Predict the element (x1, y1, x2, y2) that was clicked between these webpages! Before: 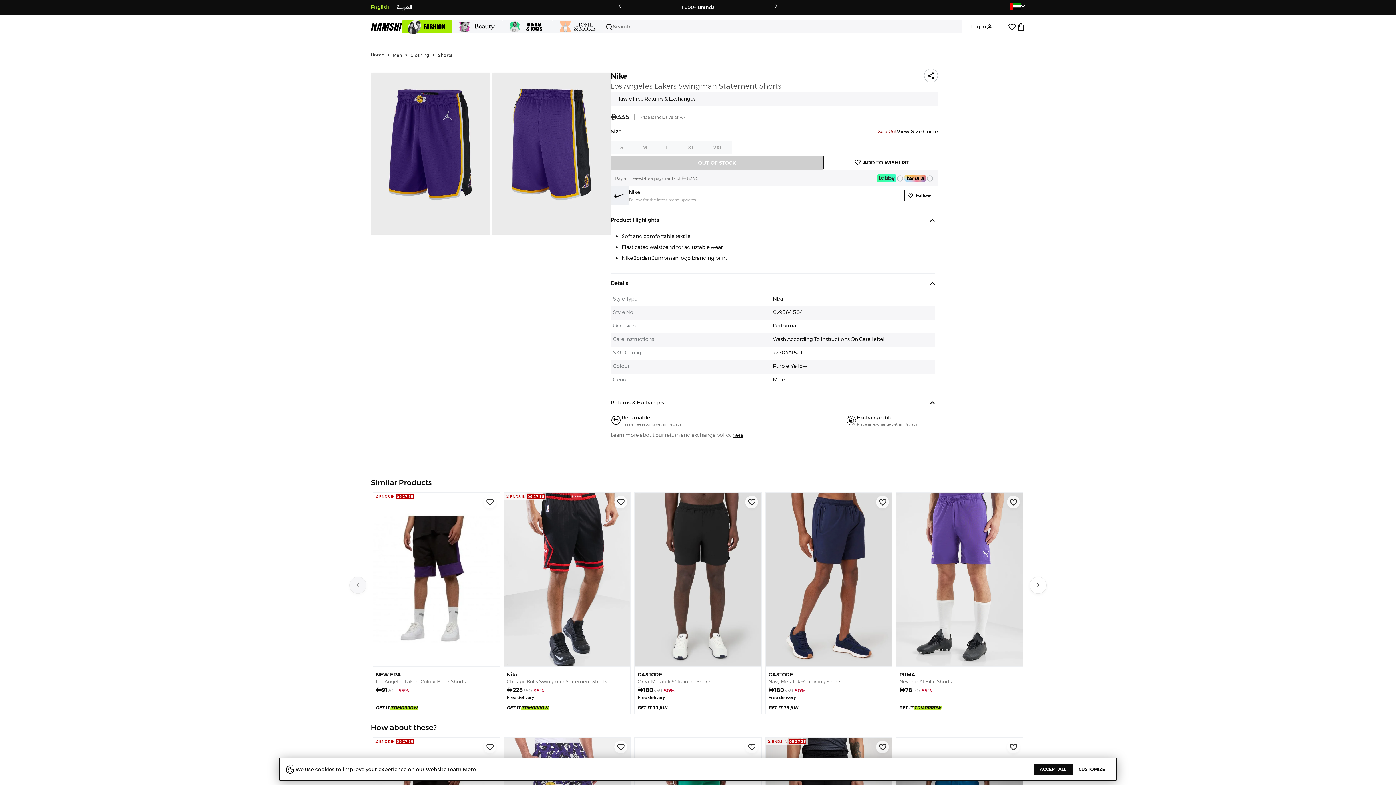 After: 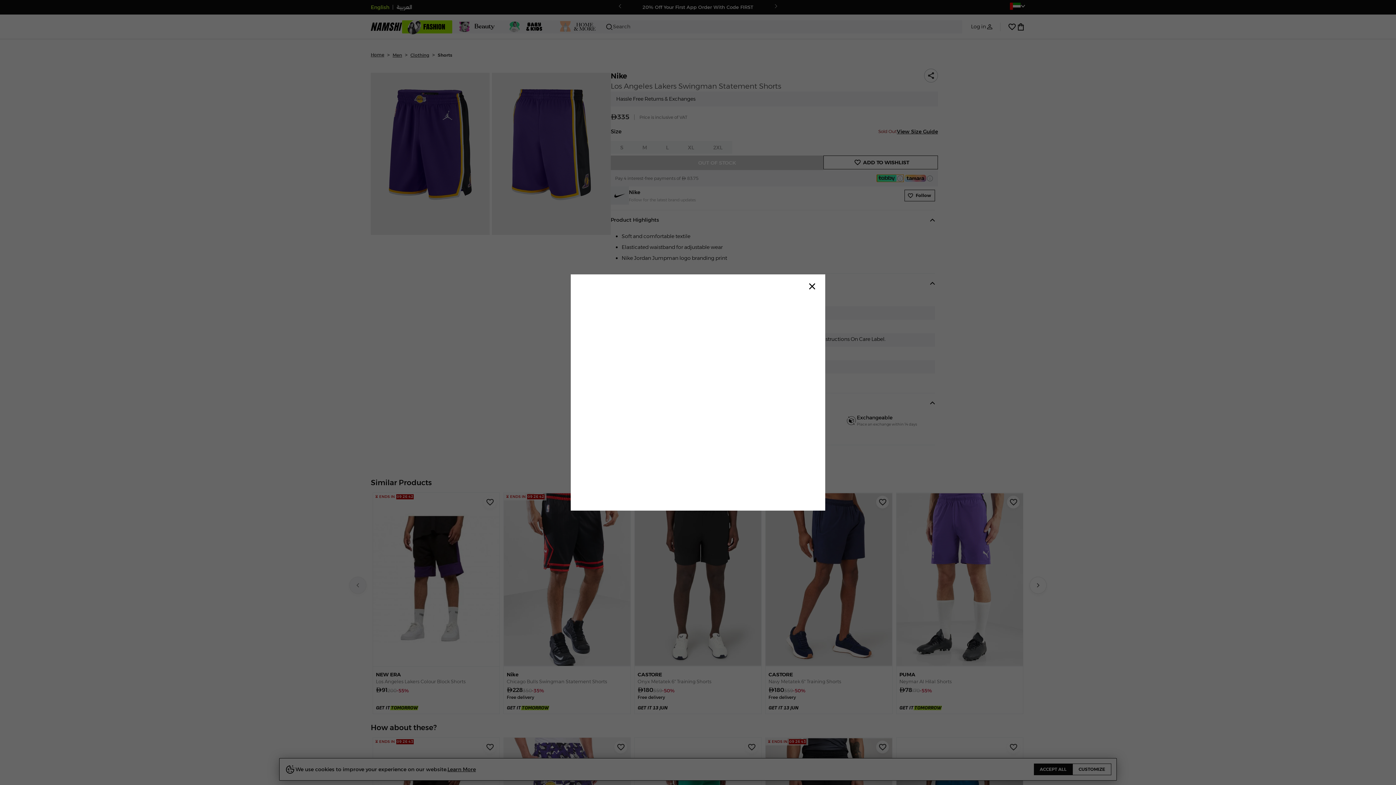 Action: bbox: (876, 174, 903, 182)